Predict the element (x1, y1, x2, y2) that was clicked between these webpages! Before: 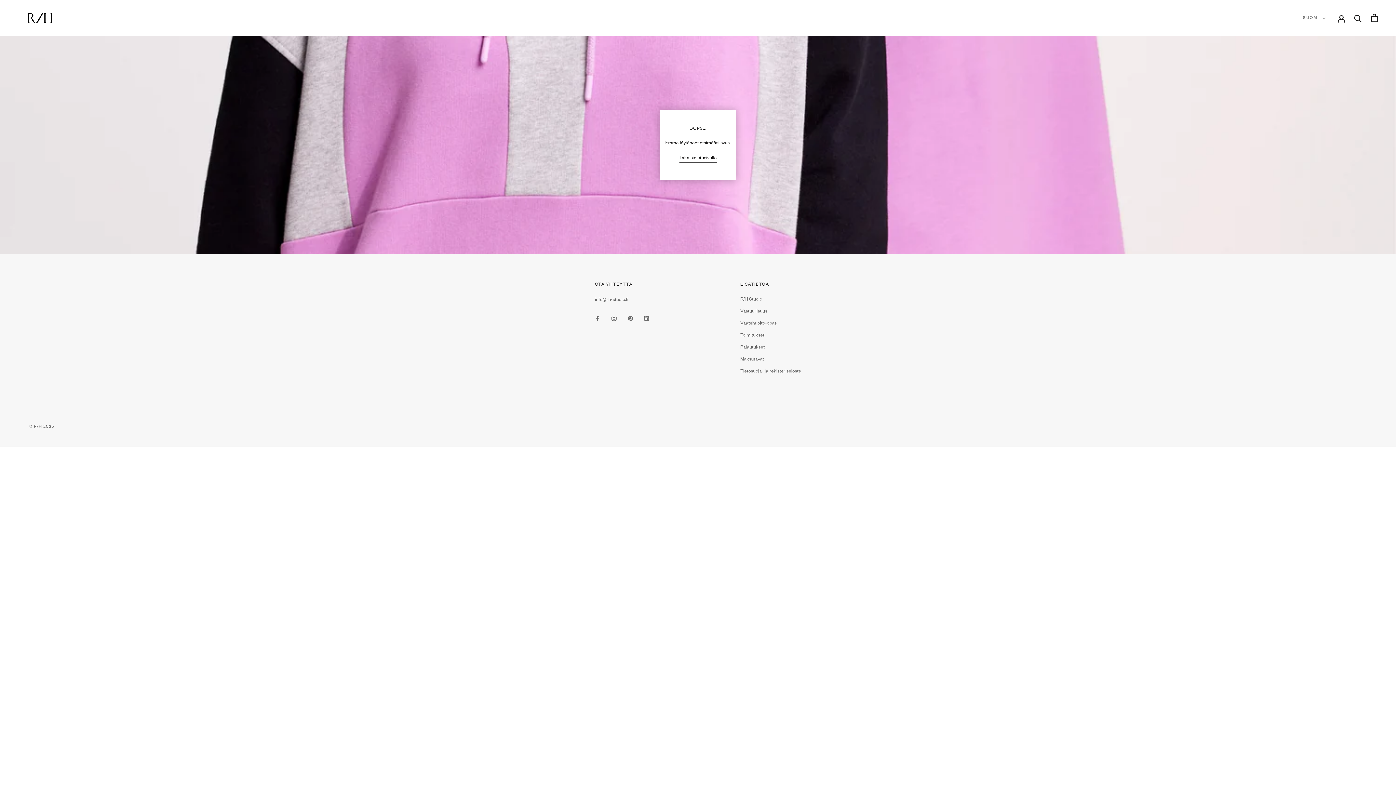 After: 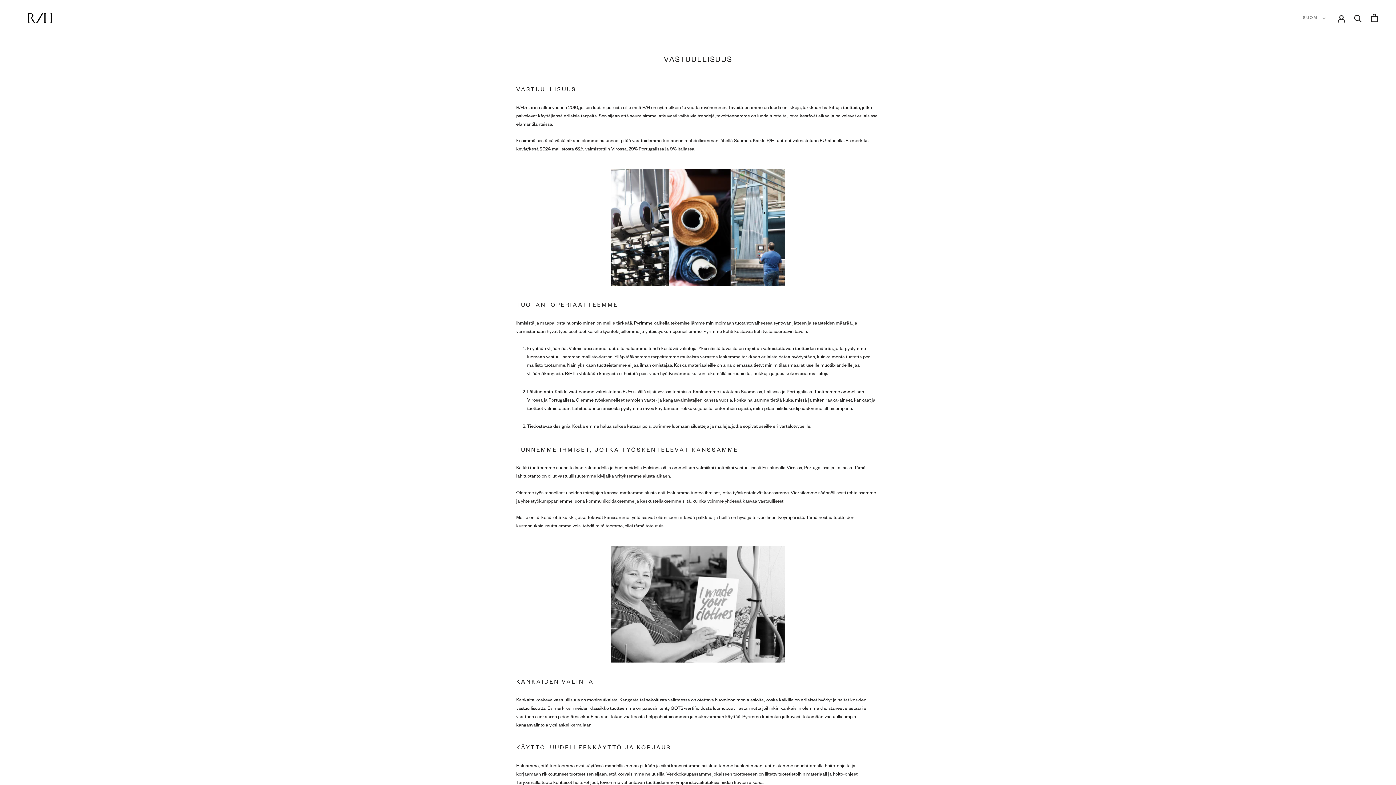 Action: bbox: (740, 308, 801, 316) label: Vastuullisuus